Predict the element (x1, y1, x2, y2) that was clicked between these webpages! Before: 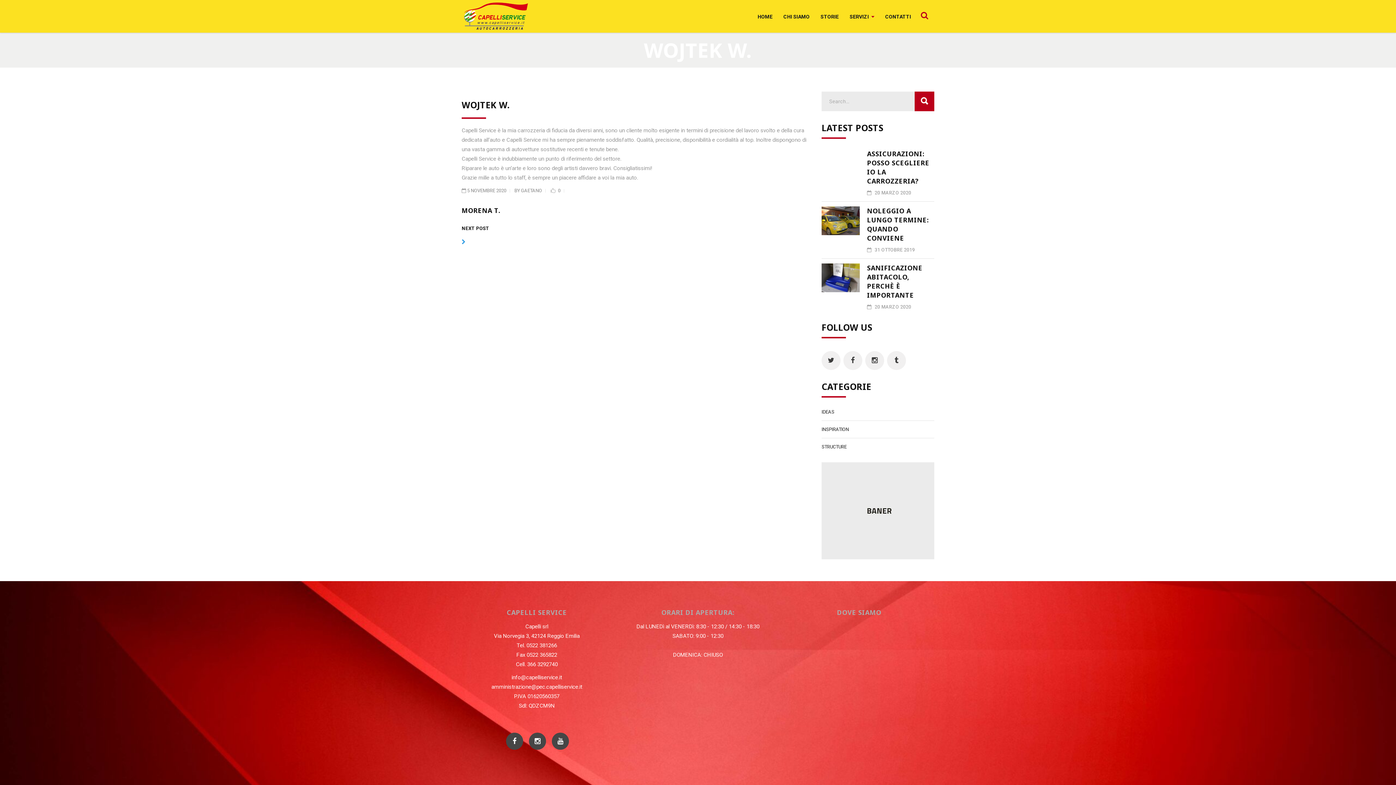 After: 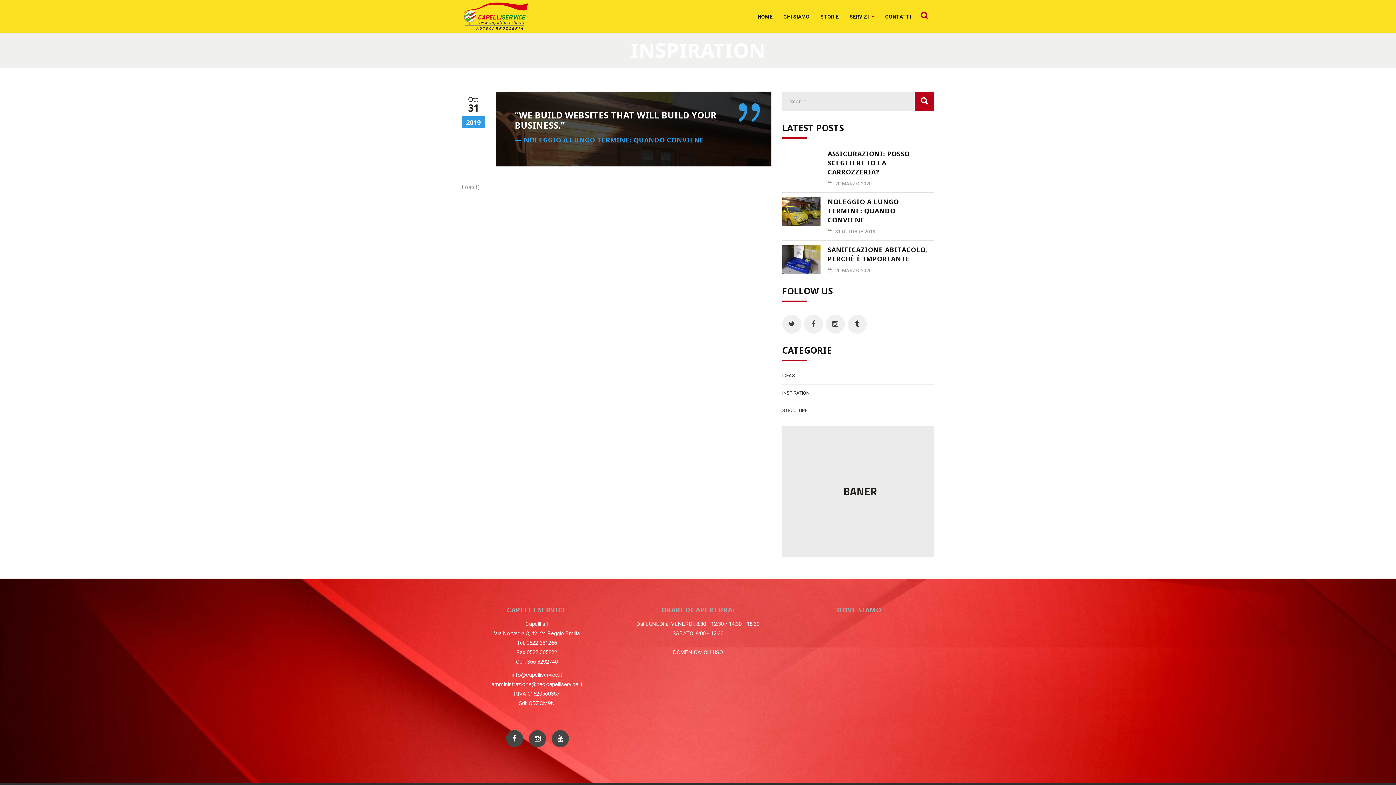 Action: bbox: (821, 426, 849, 433) label: INSPIRATION